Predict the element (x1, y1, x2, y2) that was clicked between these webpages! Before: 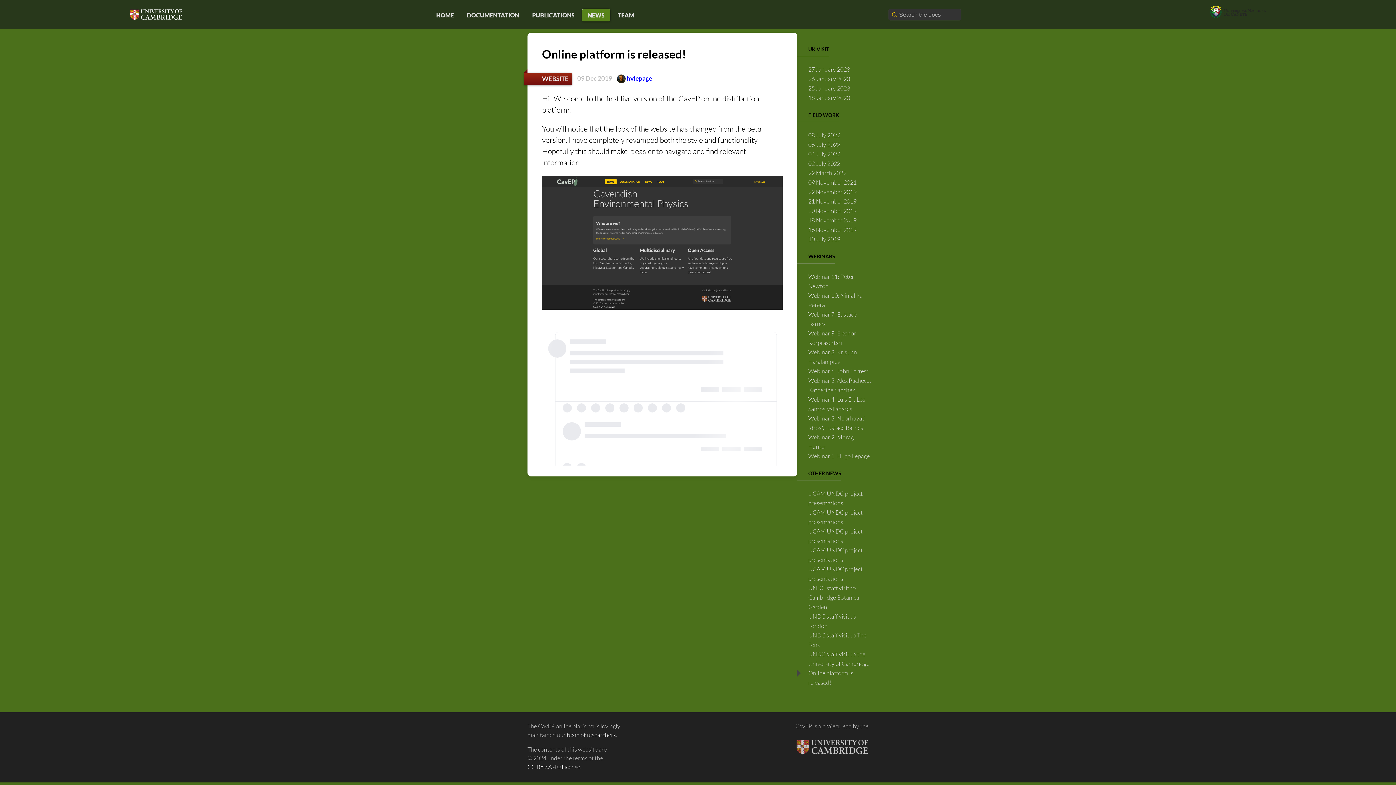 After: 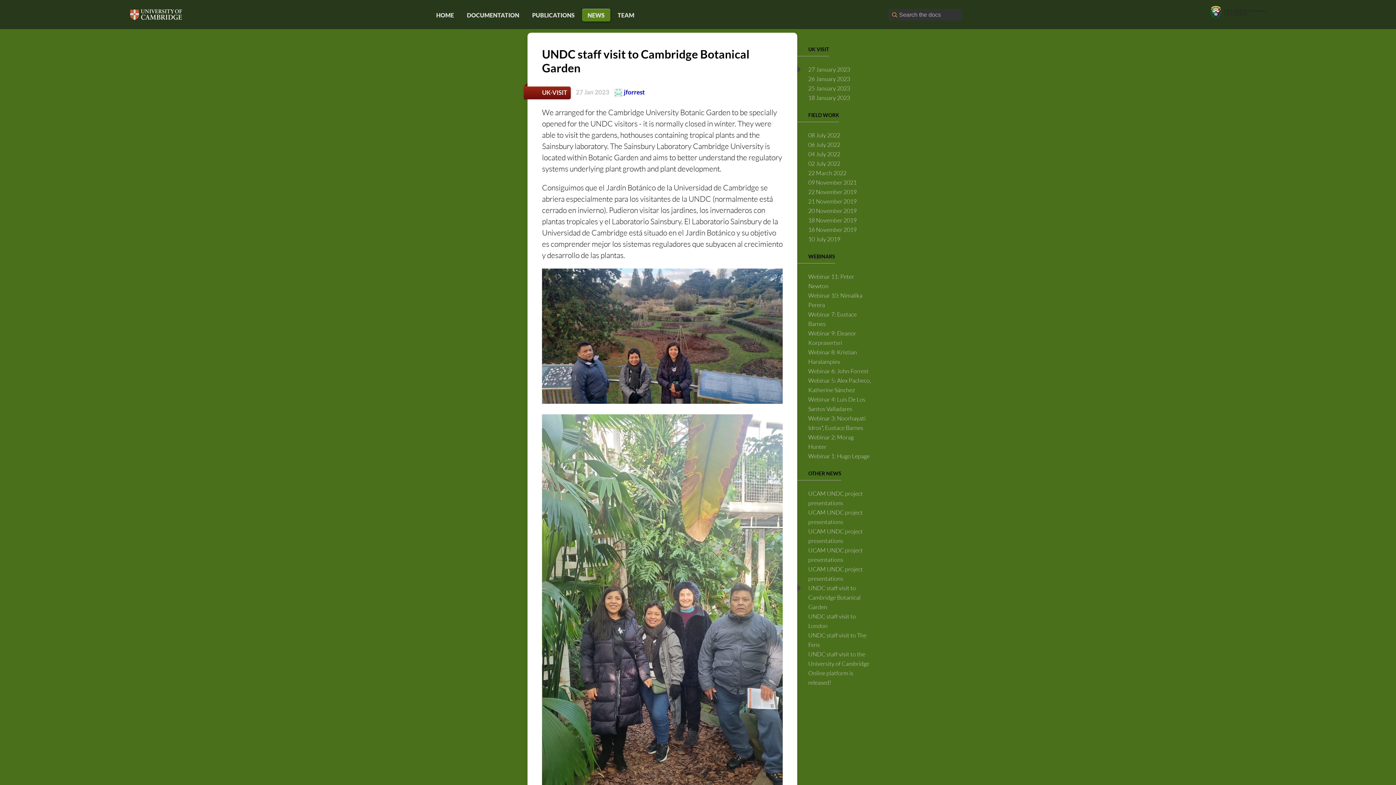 Action: label: 27 January 2023 bbox: (808, 65, 850, 73)